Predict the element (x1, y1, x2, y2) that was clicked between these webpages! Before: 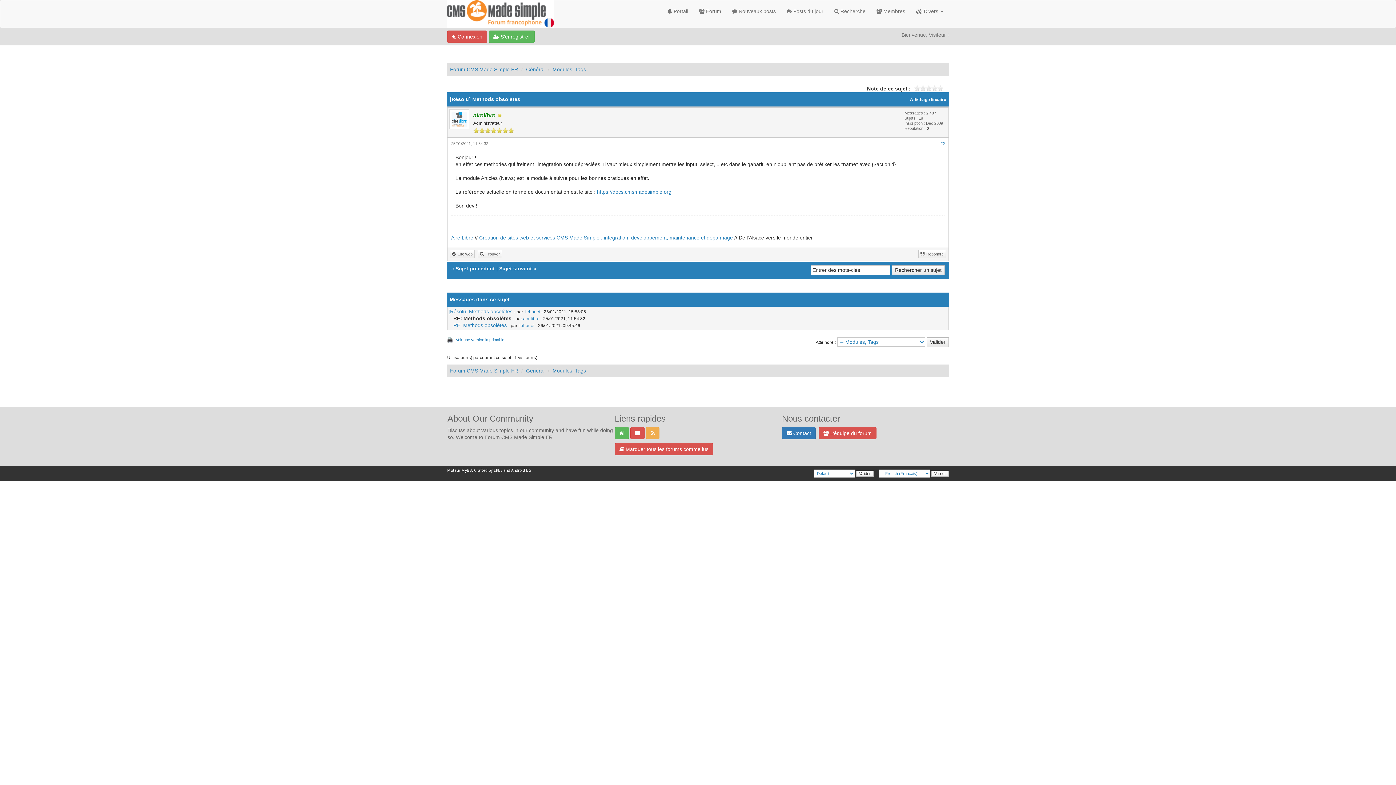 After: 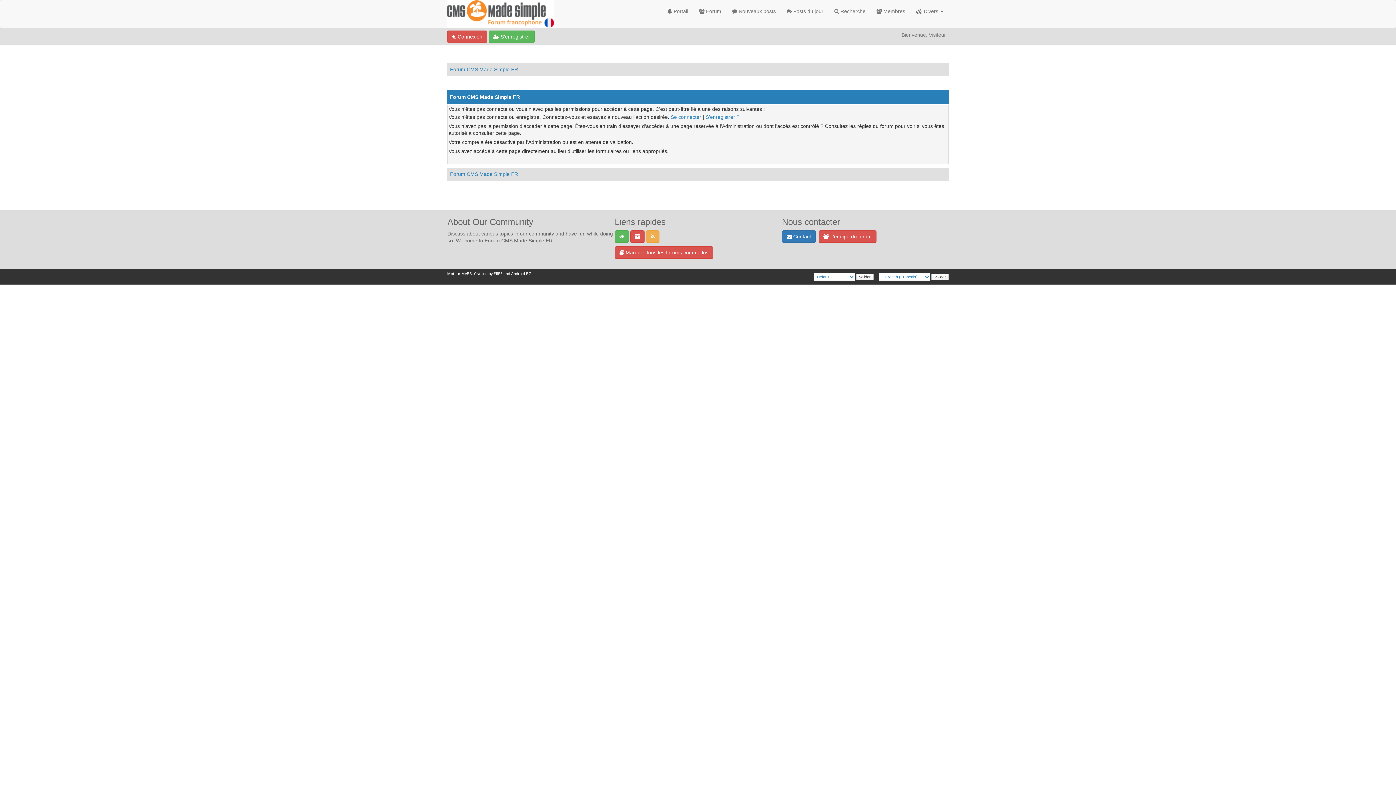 Action: bbox: (918, 250, 946, 258) label: Répondre